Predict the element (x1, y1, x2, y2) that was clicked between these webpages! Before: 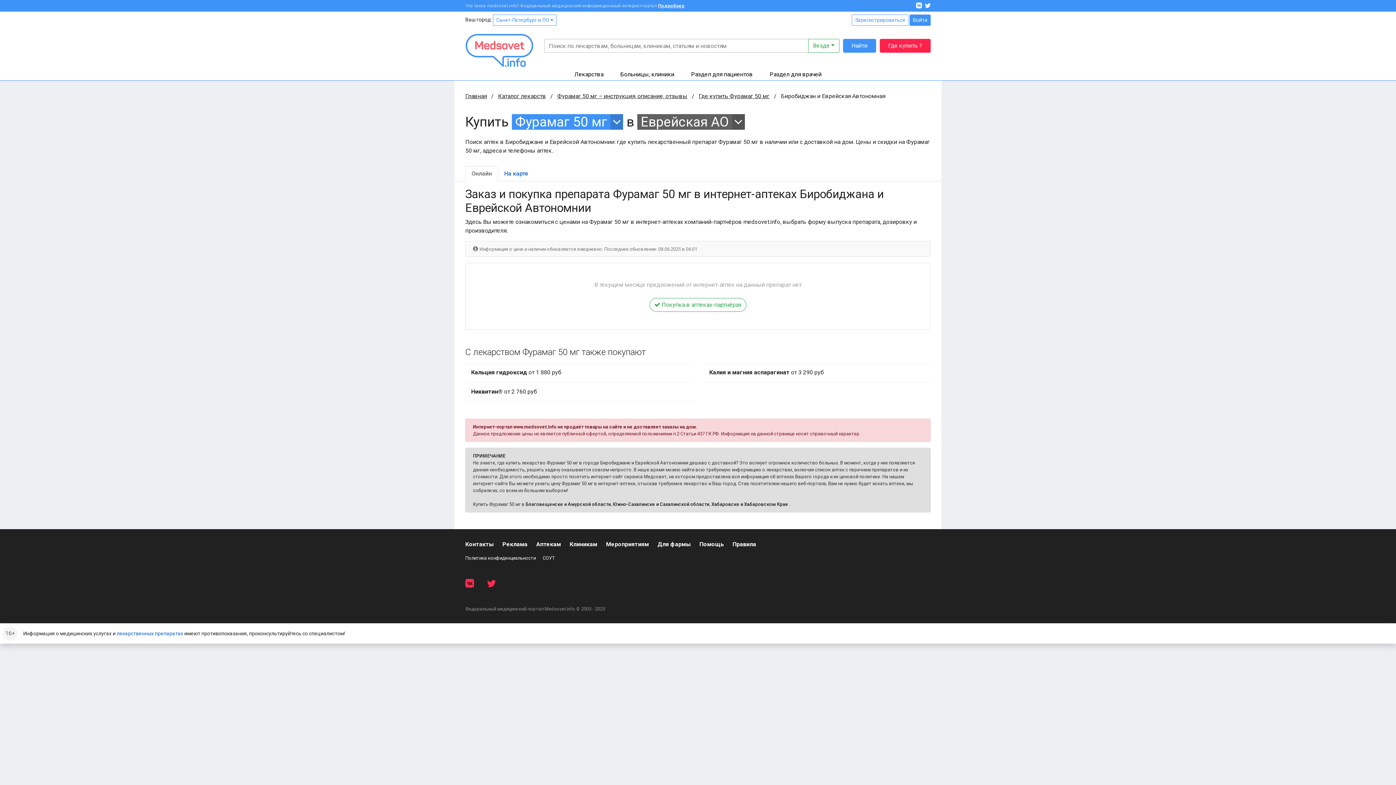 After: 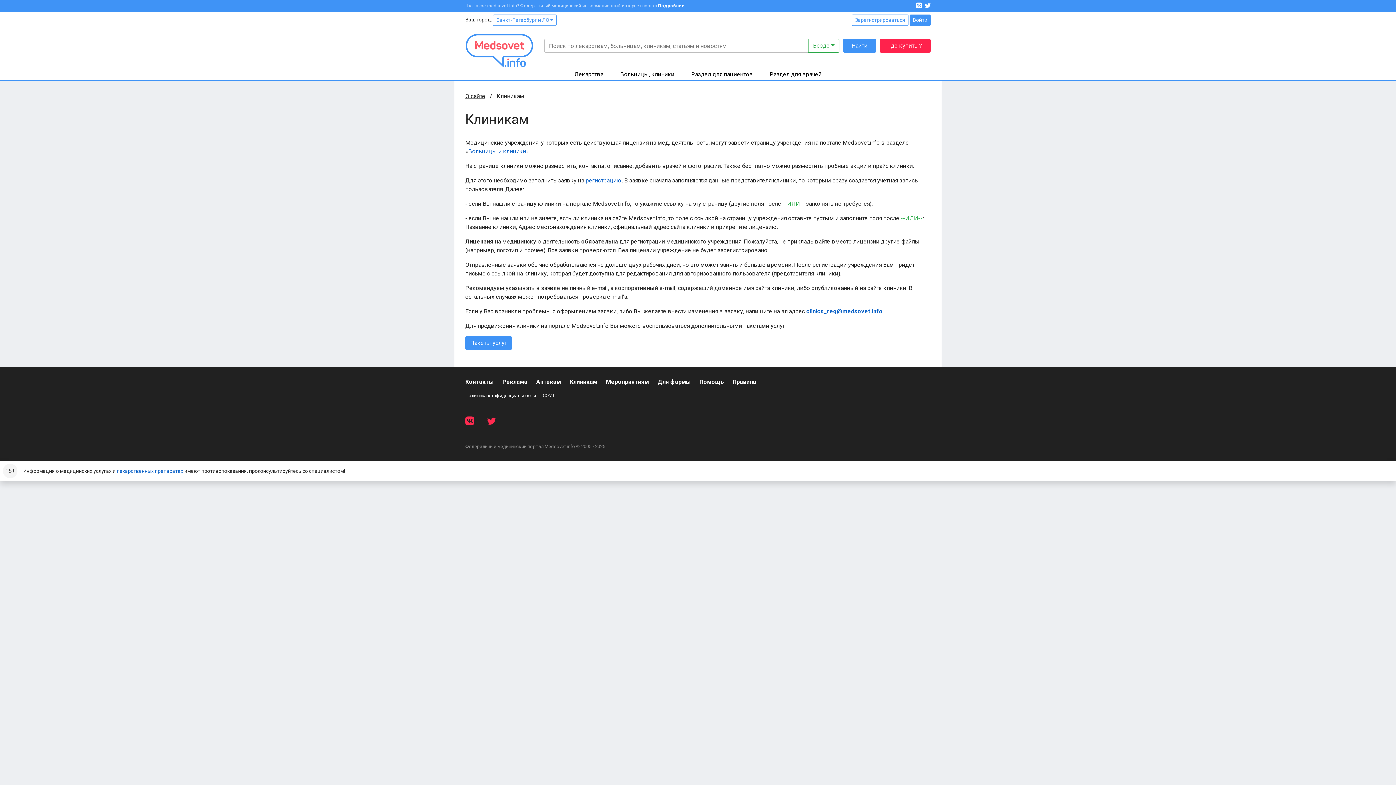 Action: bbox: (569, 540, 597, 549) label: Клиникам